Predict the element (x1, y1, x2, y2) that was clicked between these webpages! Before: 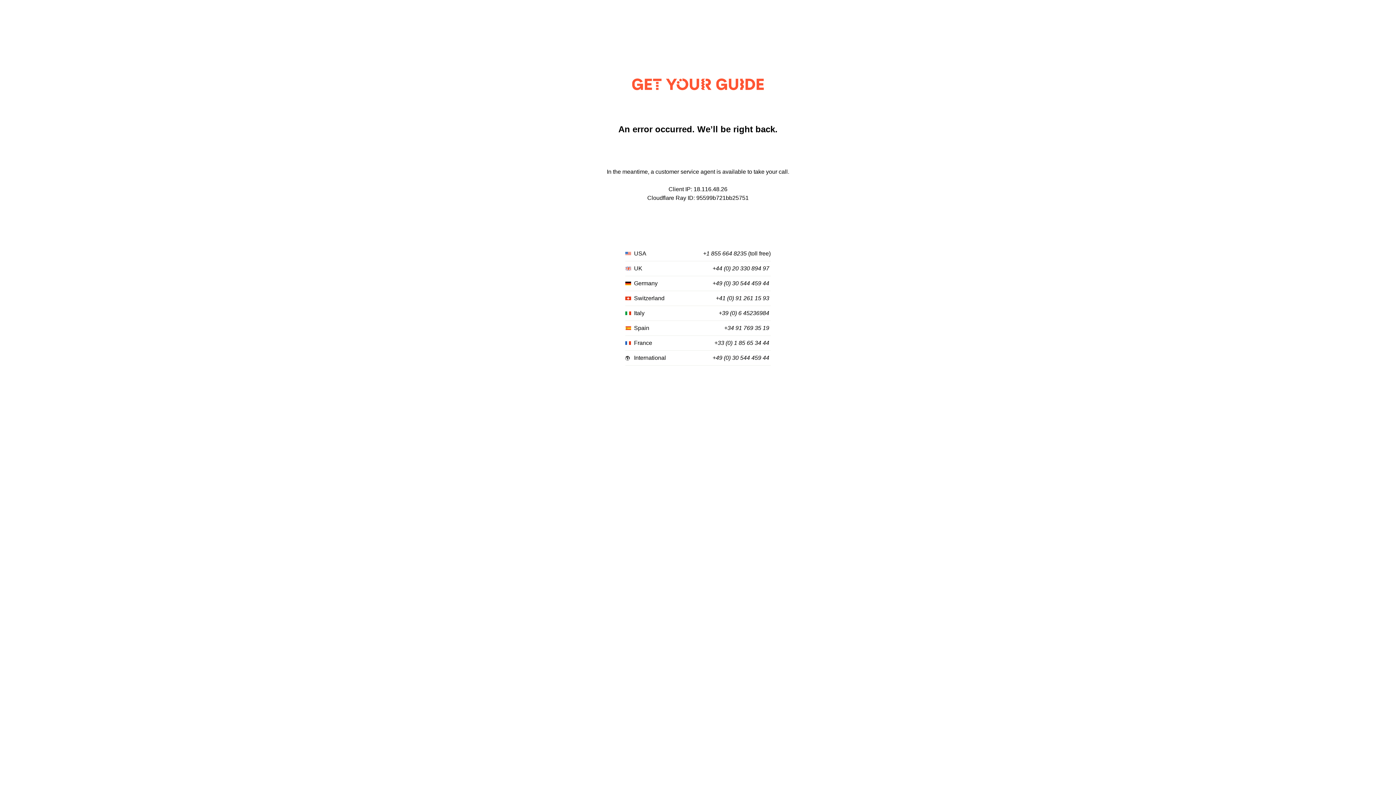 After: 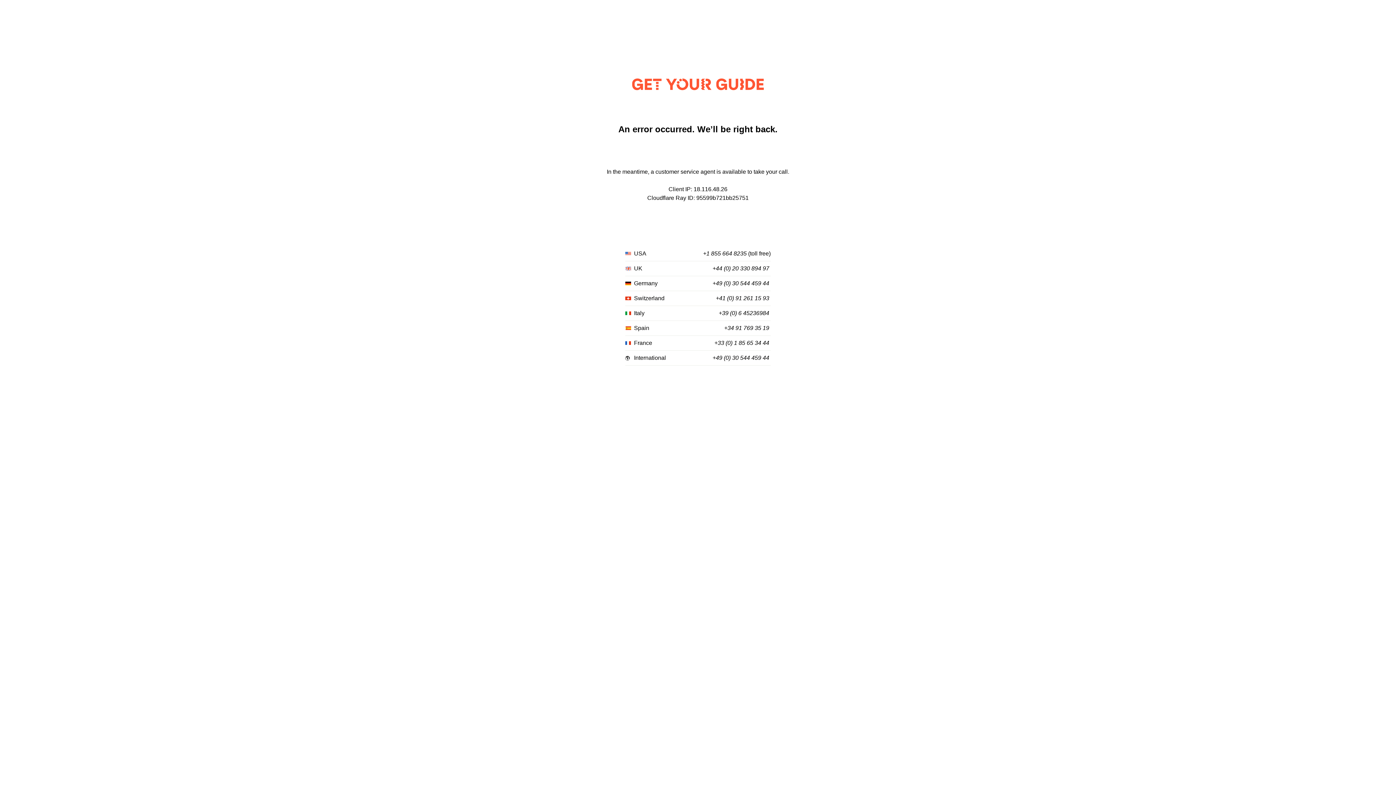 Action: bbox: (712, 265, 769, 272) label: +44 (0) 20 330 894 97